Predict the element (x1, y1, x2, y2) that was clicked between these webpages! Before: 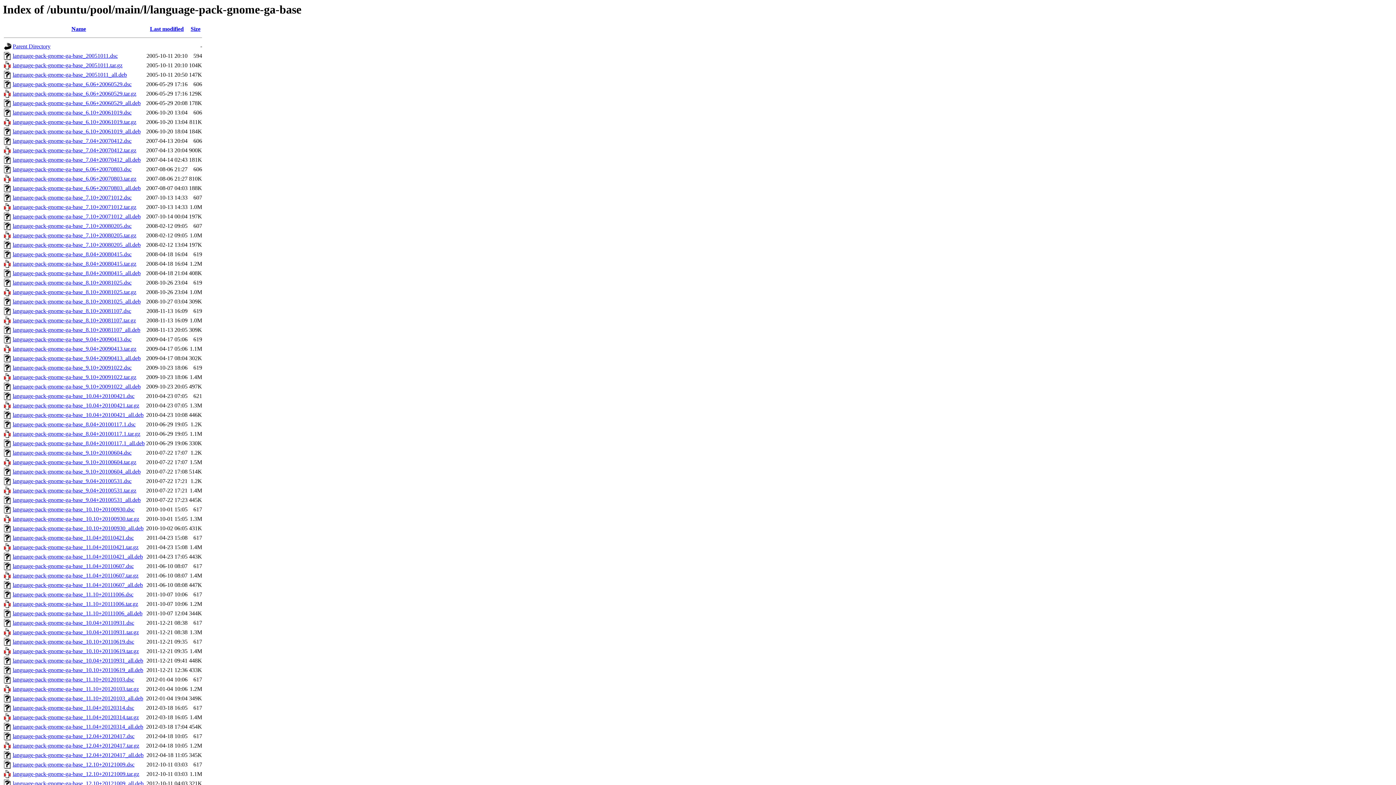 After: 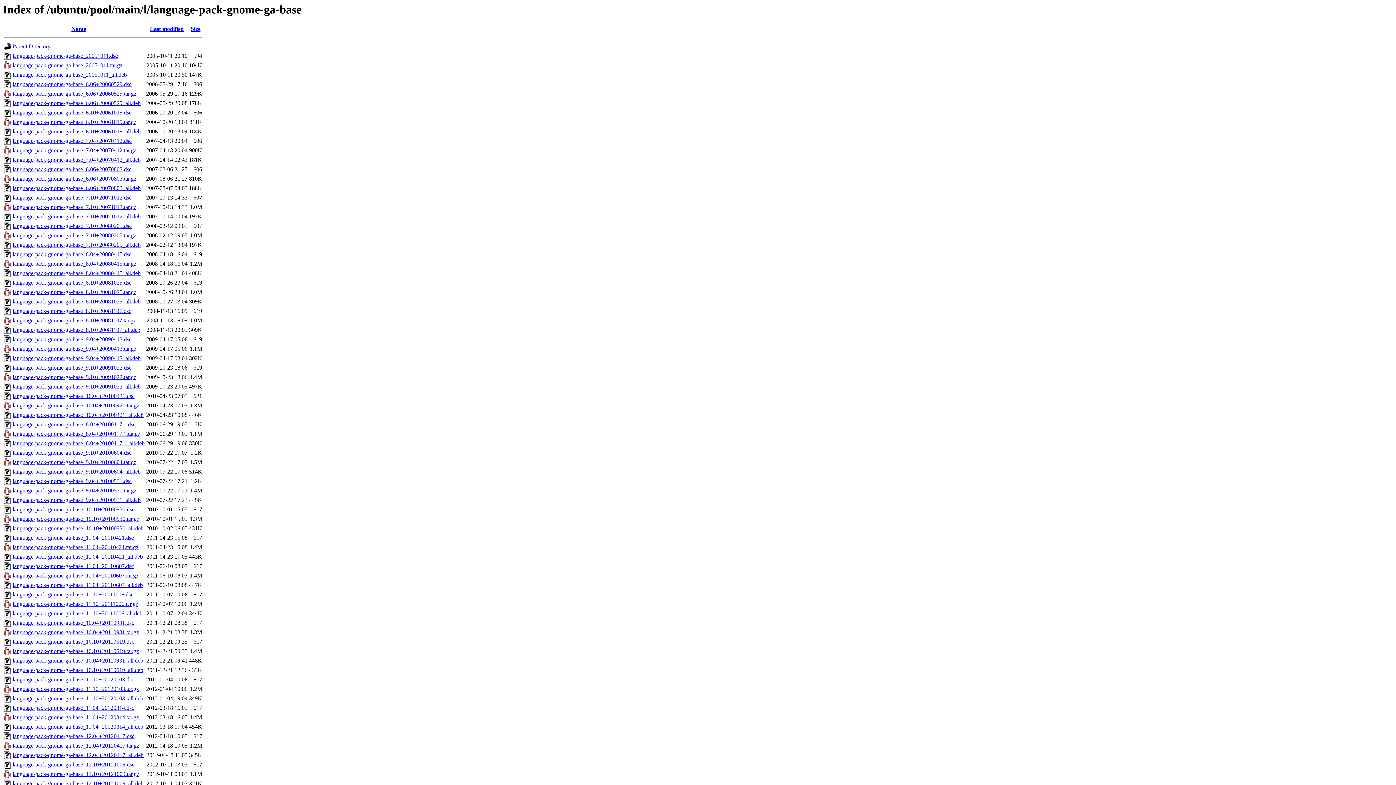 Action: bbox: (12, 752, 143, 758) label: language-pack-gnome-ga-base_12.04+20120417_all.deb